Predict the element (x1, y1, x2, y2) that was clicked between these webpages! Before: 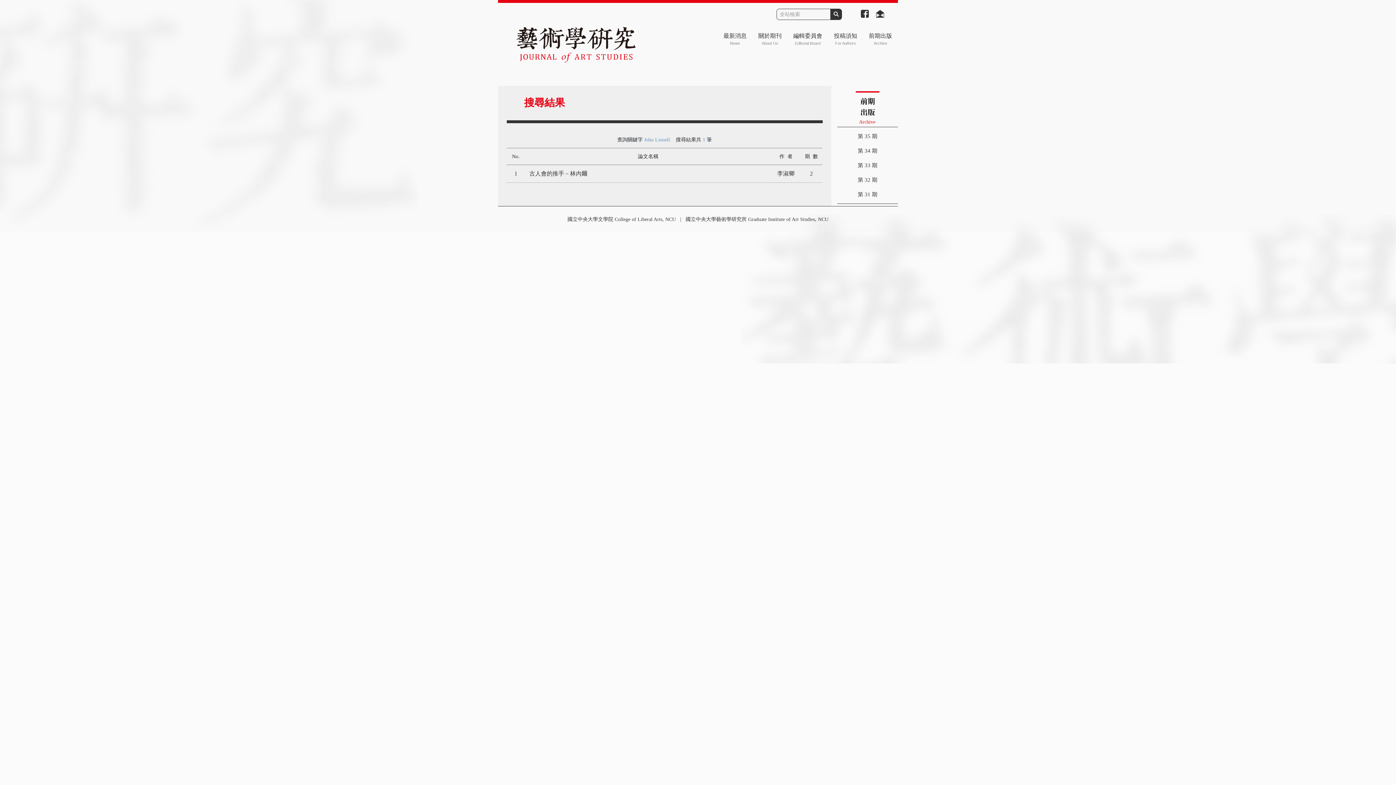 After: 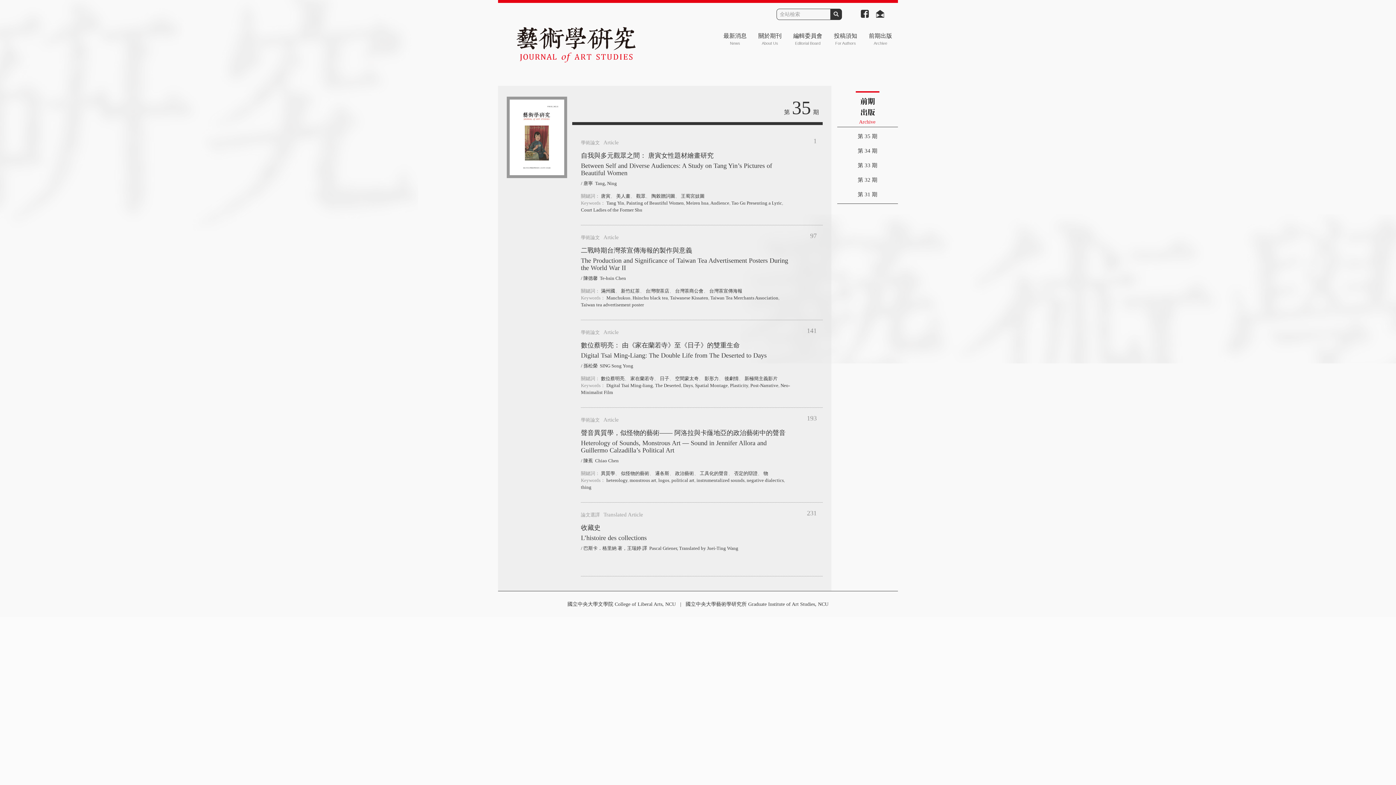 Action: bbox: (498, 26, 631, 62)